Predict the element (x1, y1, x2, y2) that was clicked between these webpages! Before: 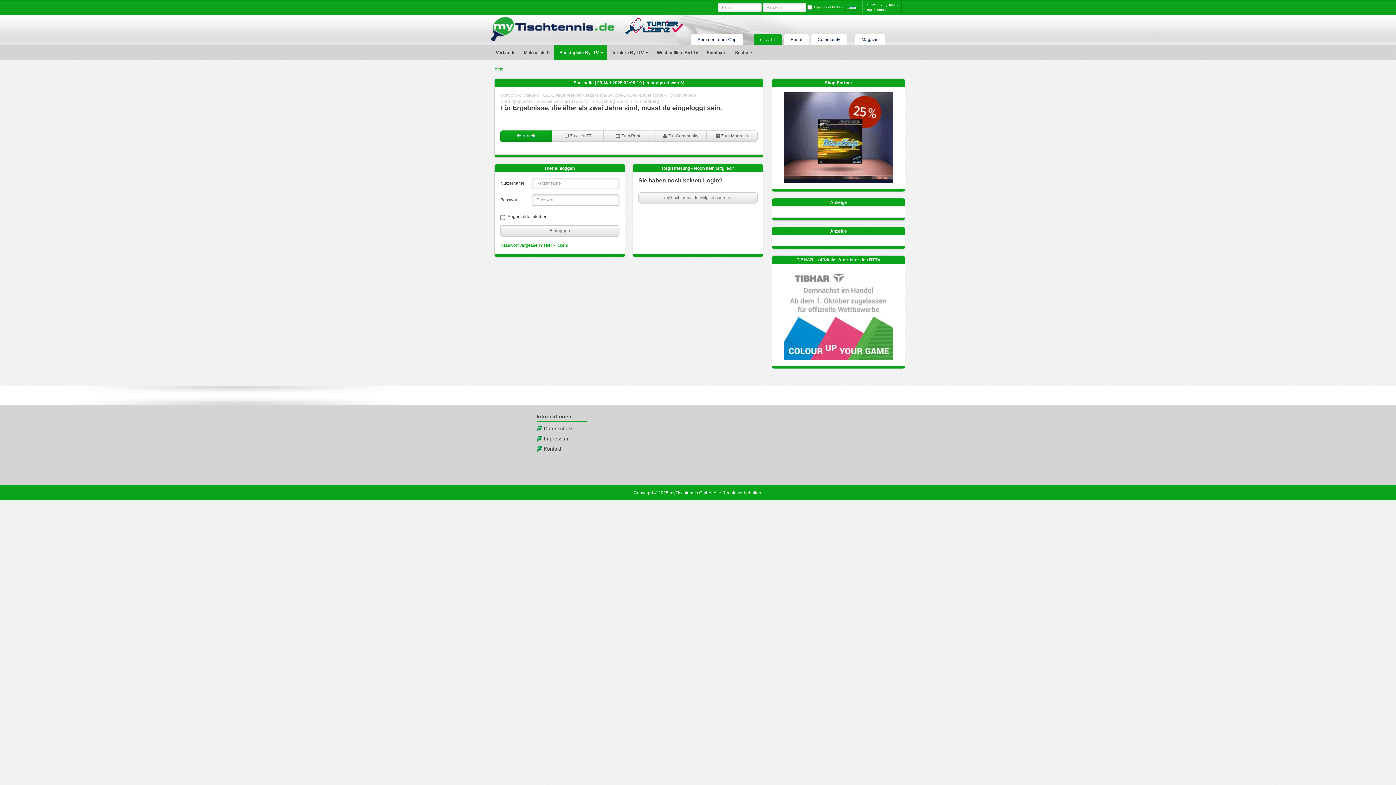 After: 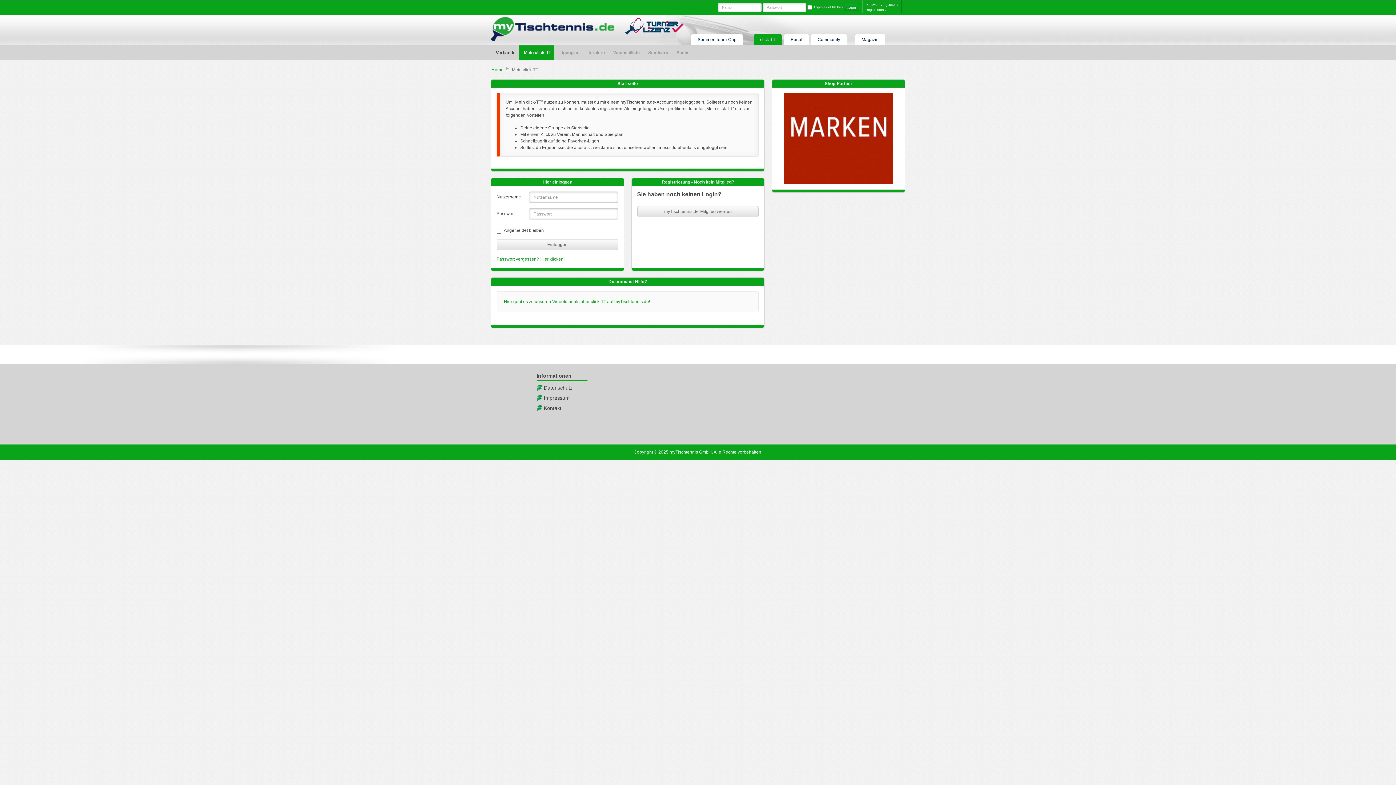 Action: bbox: (552, 130, 603, 141) label:  Zu click-TT